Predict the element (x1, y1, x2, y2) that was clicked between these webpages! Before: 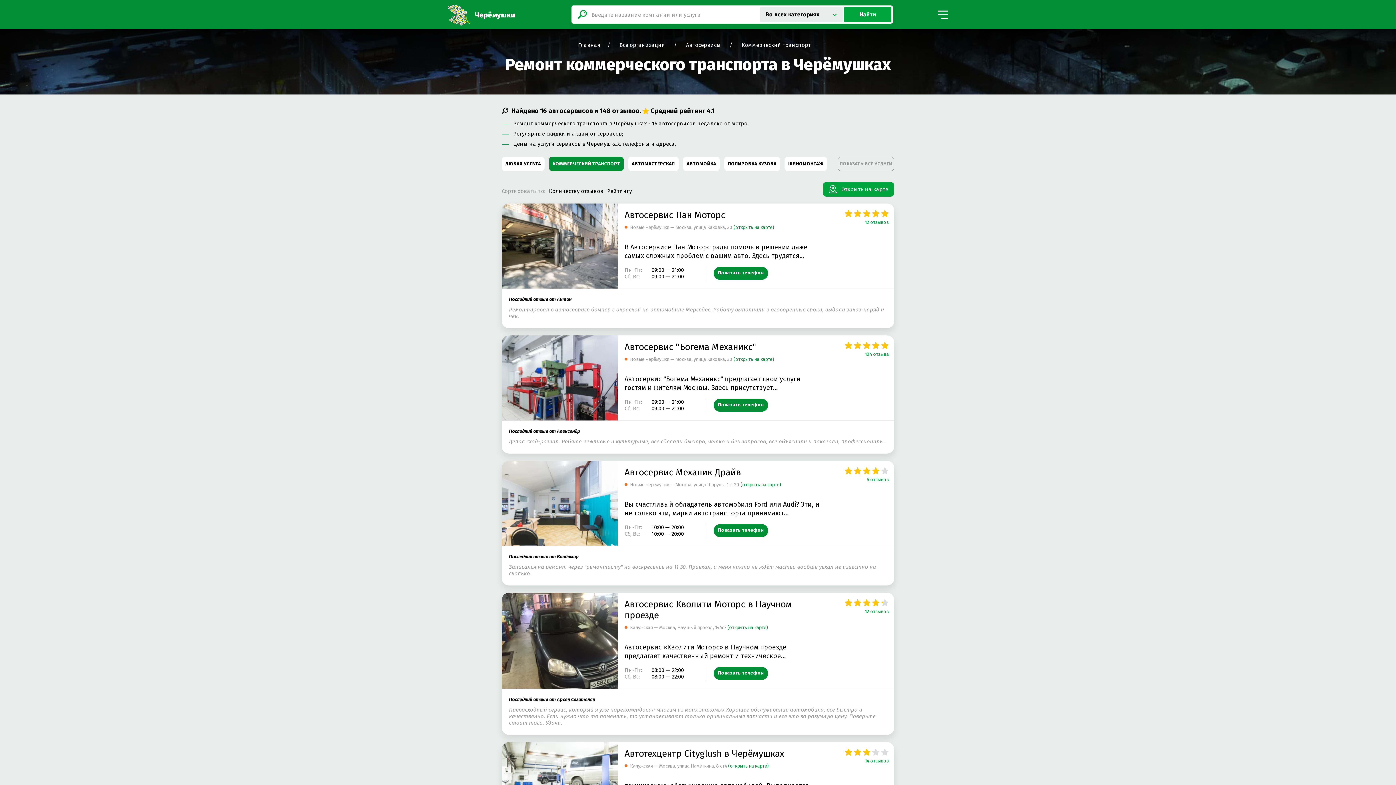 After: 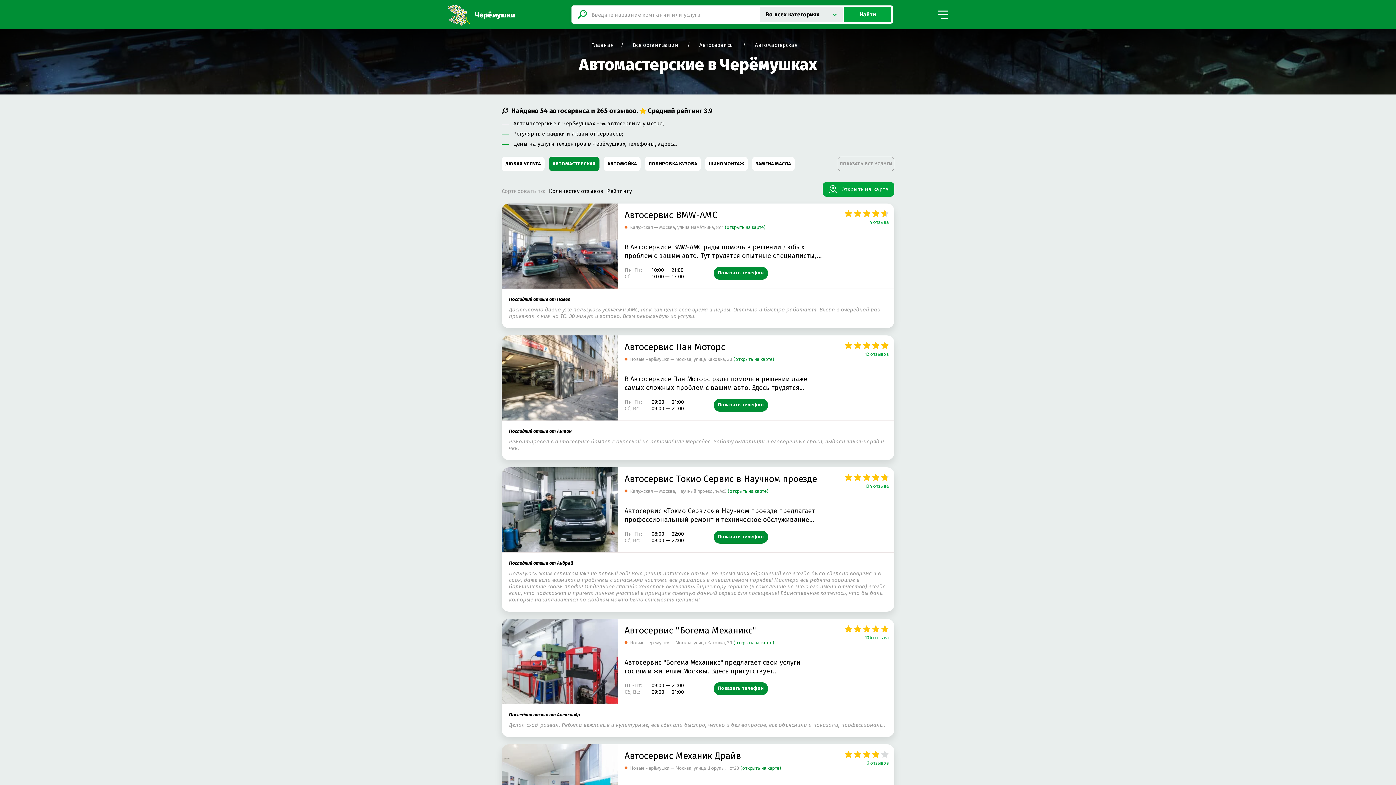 Action: bbox: (628, 156, 678, 171) label: АВТОМАСТЕРСКАЯ